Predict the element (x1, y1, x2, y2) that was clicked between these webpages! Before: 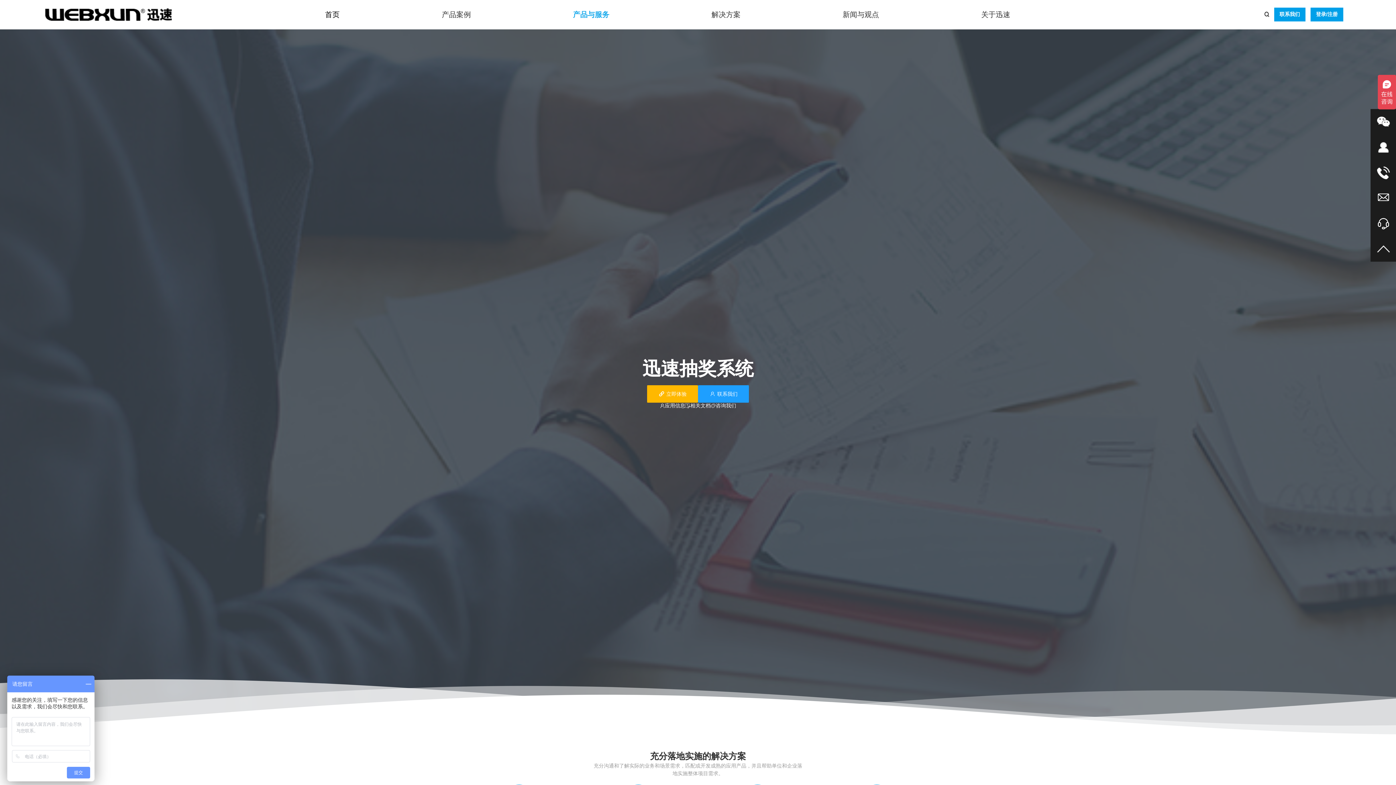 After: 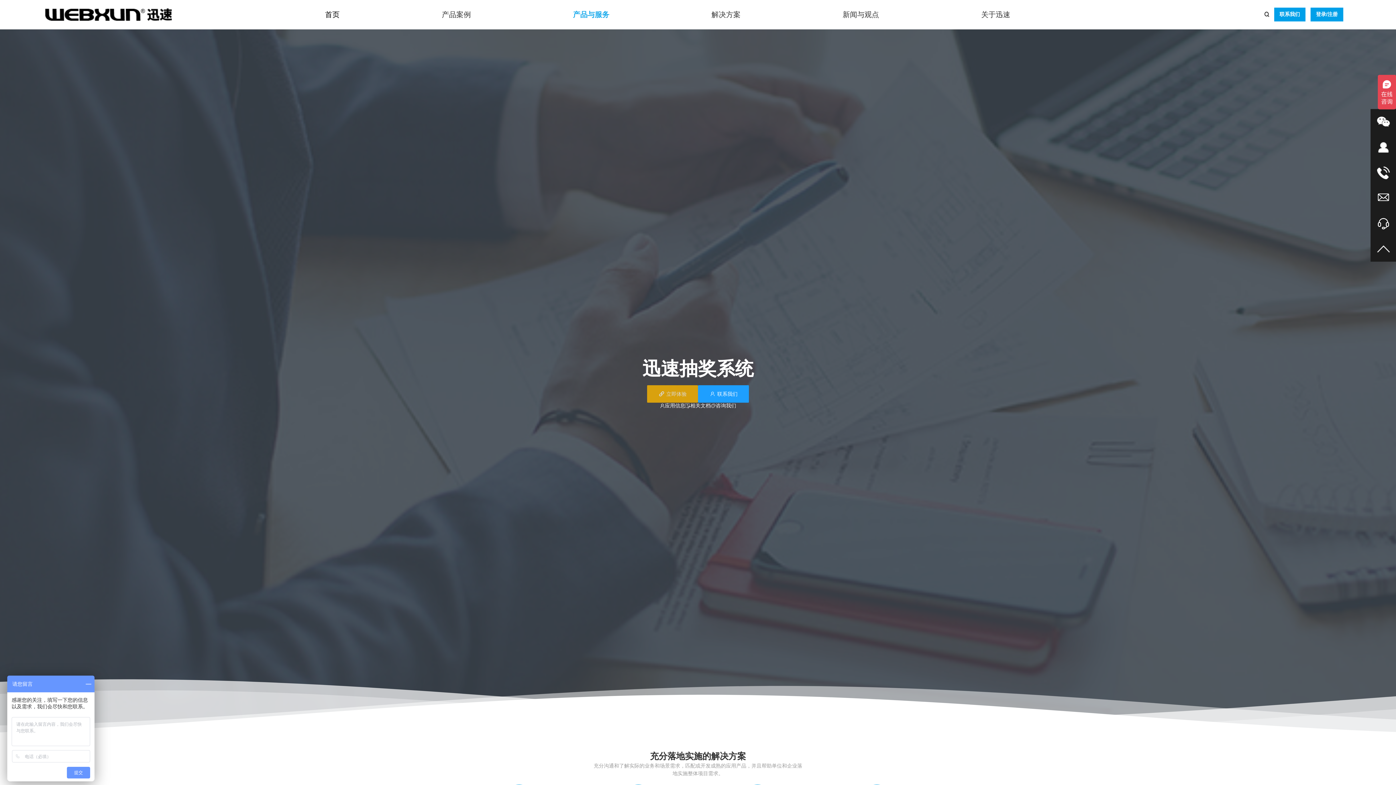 Action: label:  立即体验 bbox: (647, 385, 698, 402)